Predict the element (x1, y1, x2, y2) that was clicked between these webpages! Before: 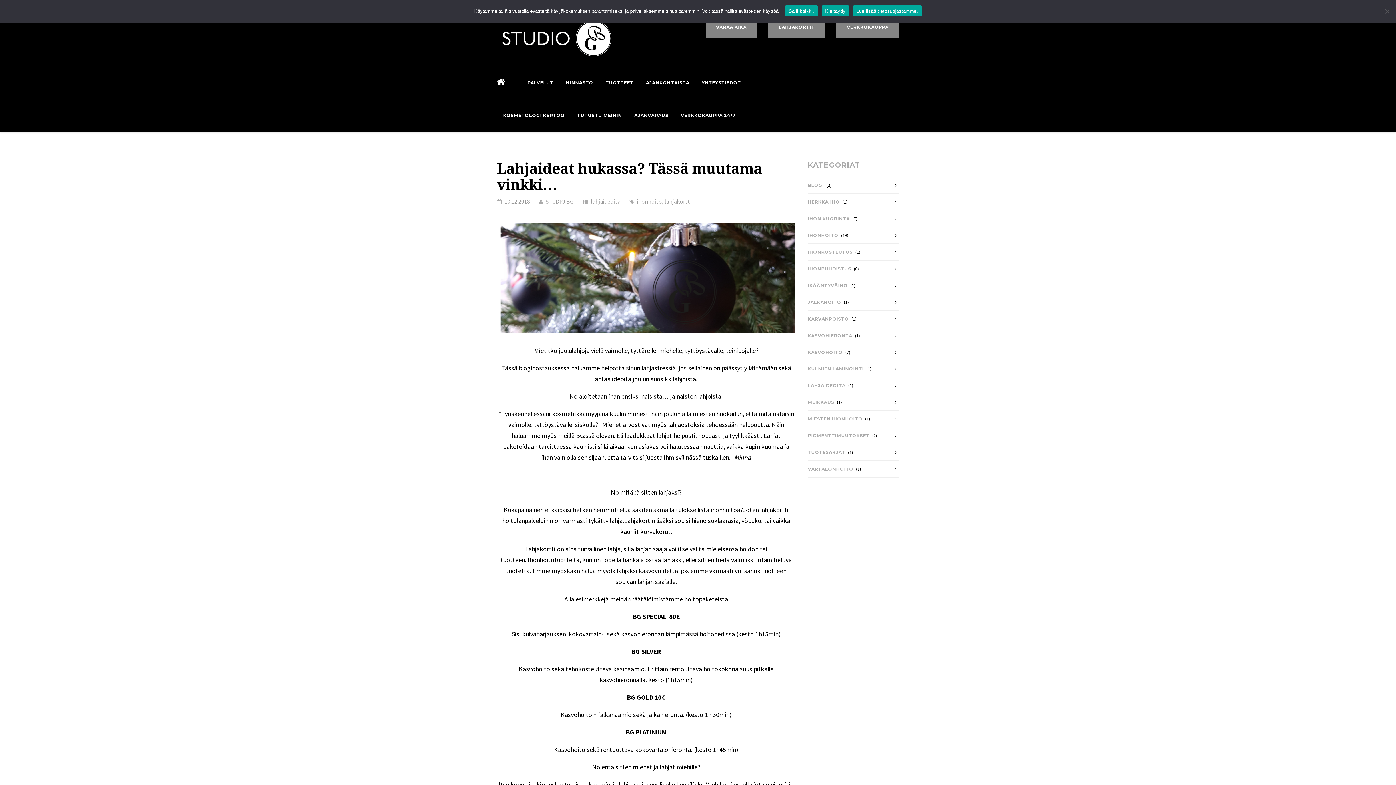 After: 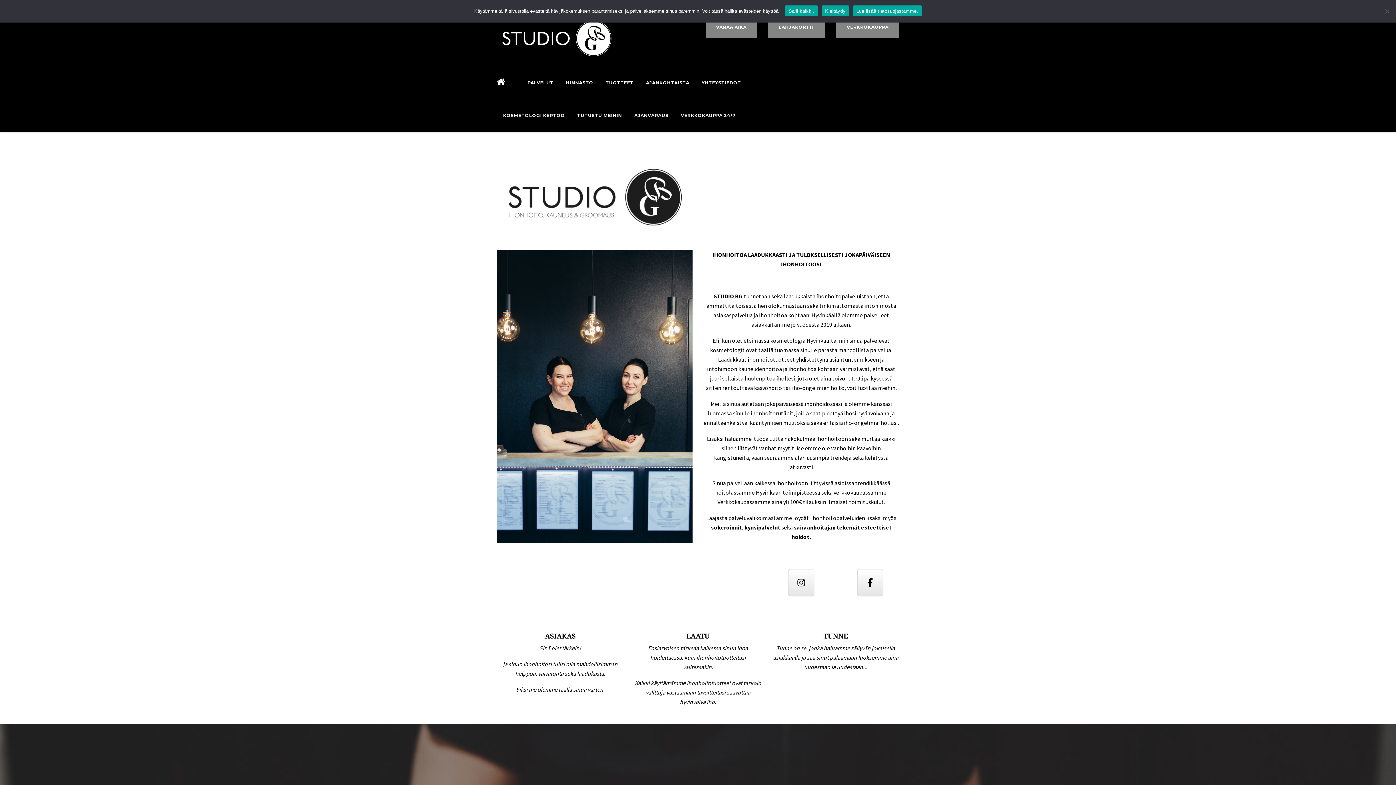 Action: bbox: (497, 74, 516, 91)